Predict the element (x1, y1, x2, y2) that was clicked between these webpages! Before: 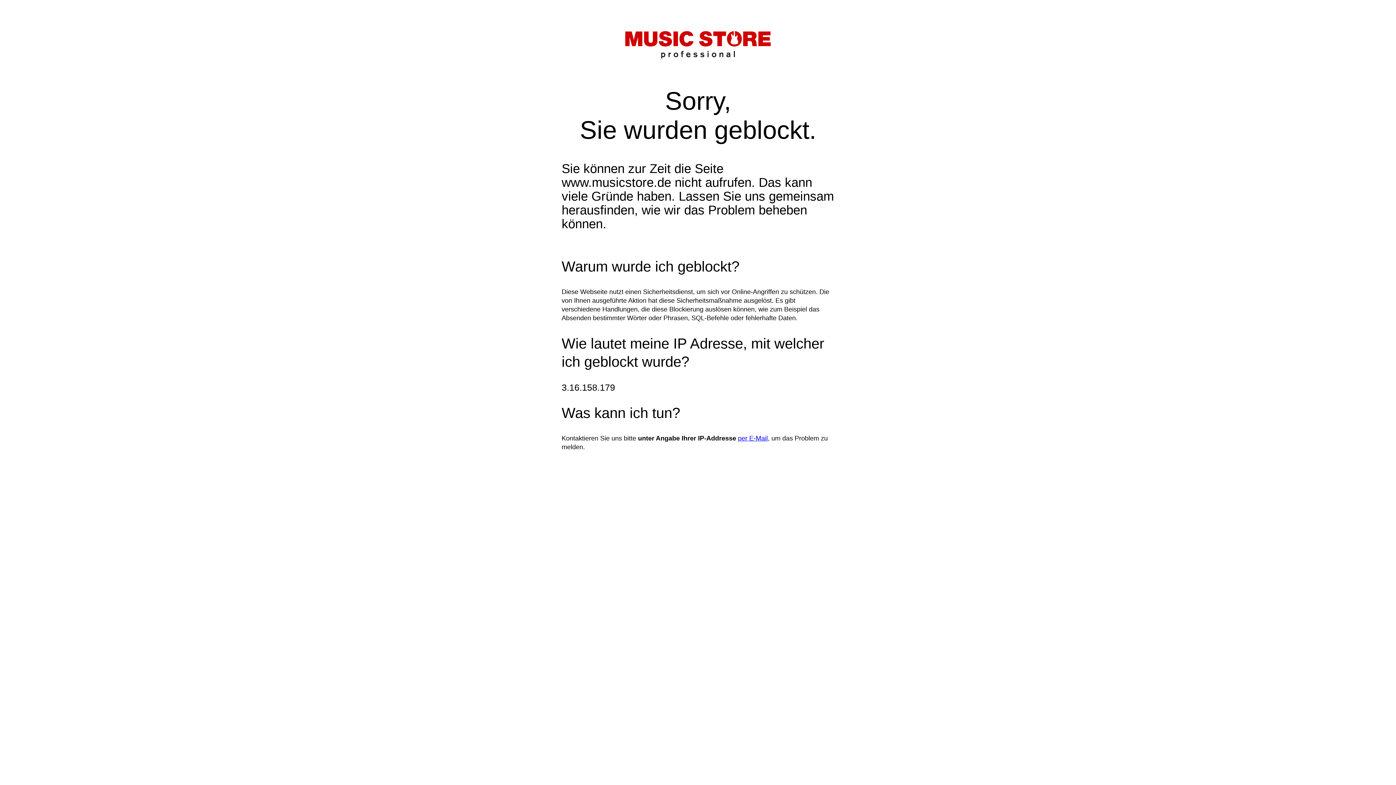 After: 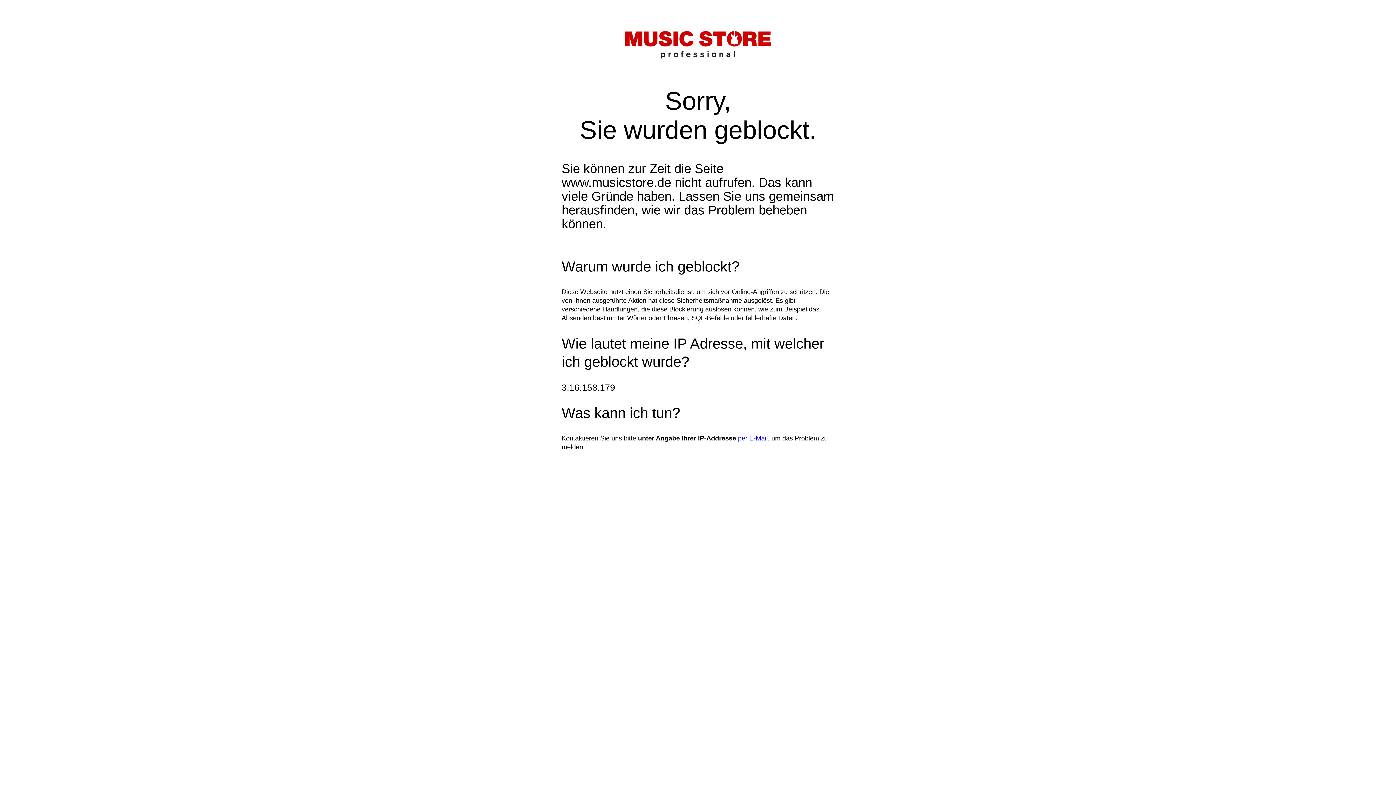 Action: bbox: (738, 434, 768, 442) label: per E-Mail